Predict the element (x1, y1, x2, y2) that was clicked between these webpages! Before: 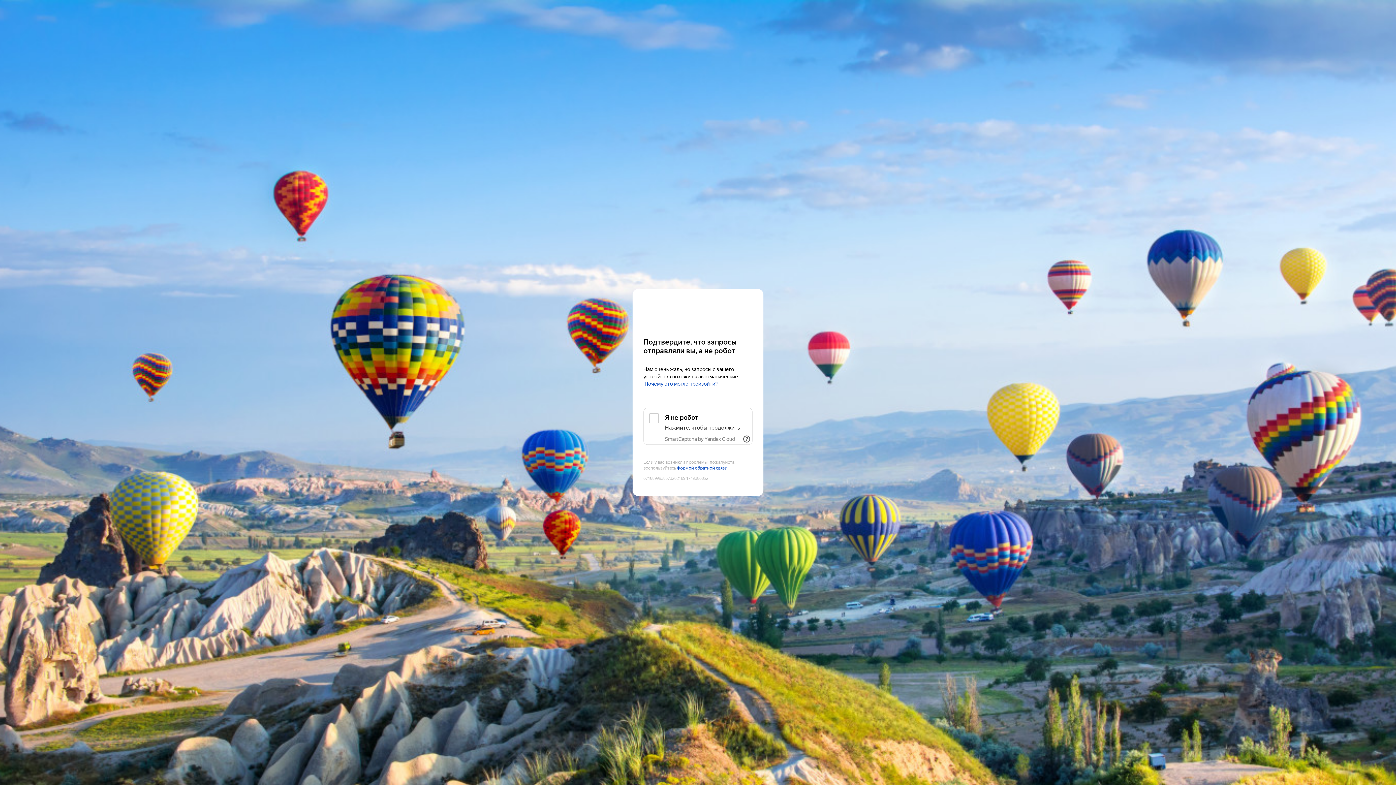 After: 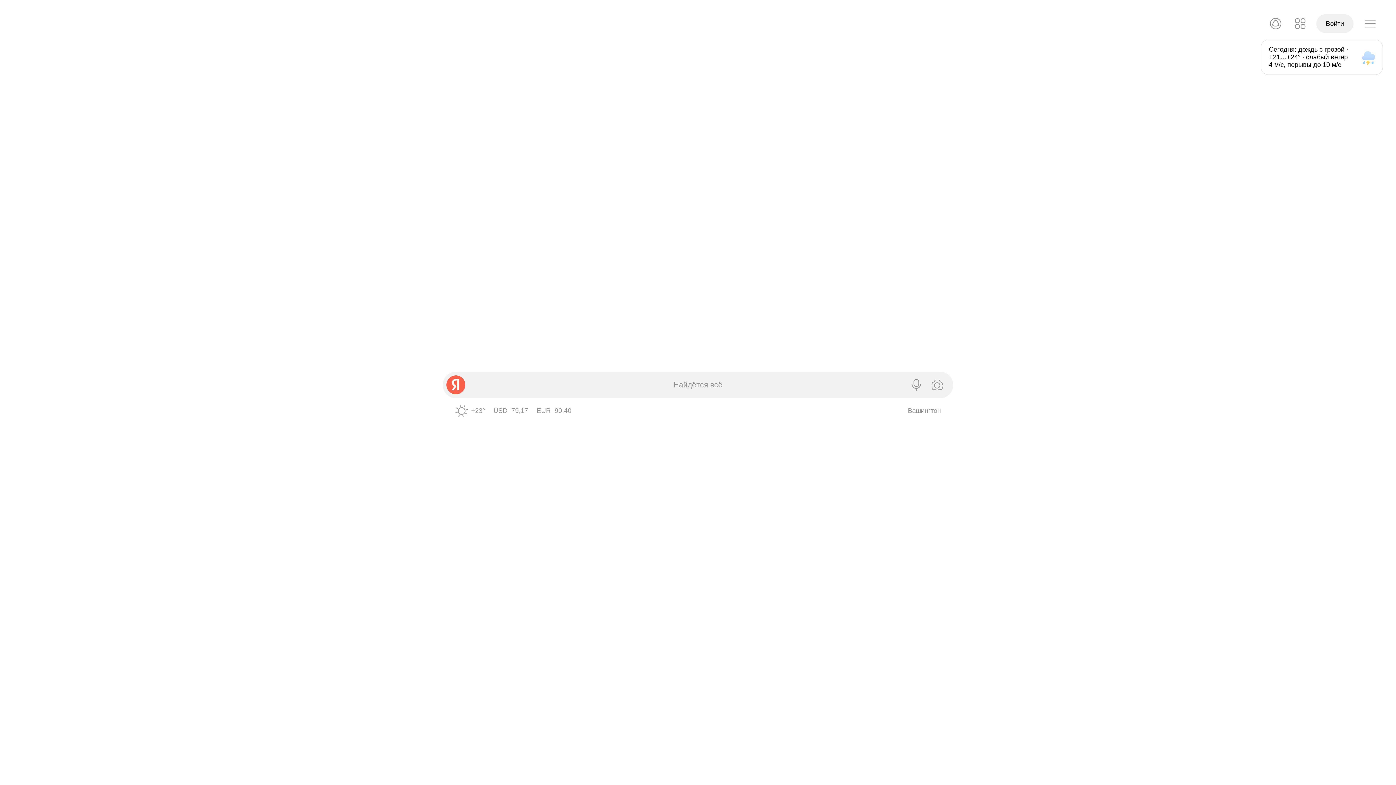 Action: bbox: (643, 303, 752, 316) label: Yandex